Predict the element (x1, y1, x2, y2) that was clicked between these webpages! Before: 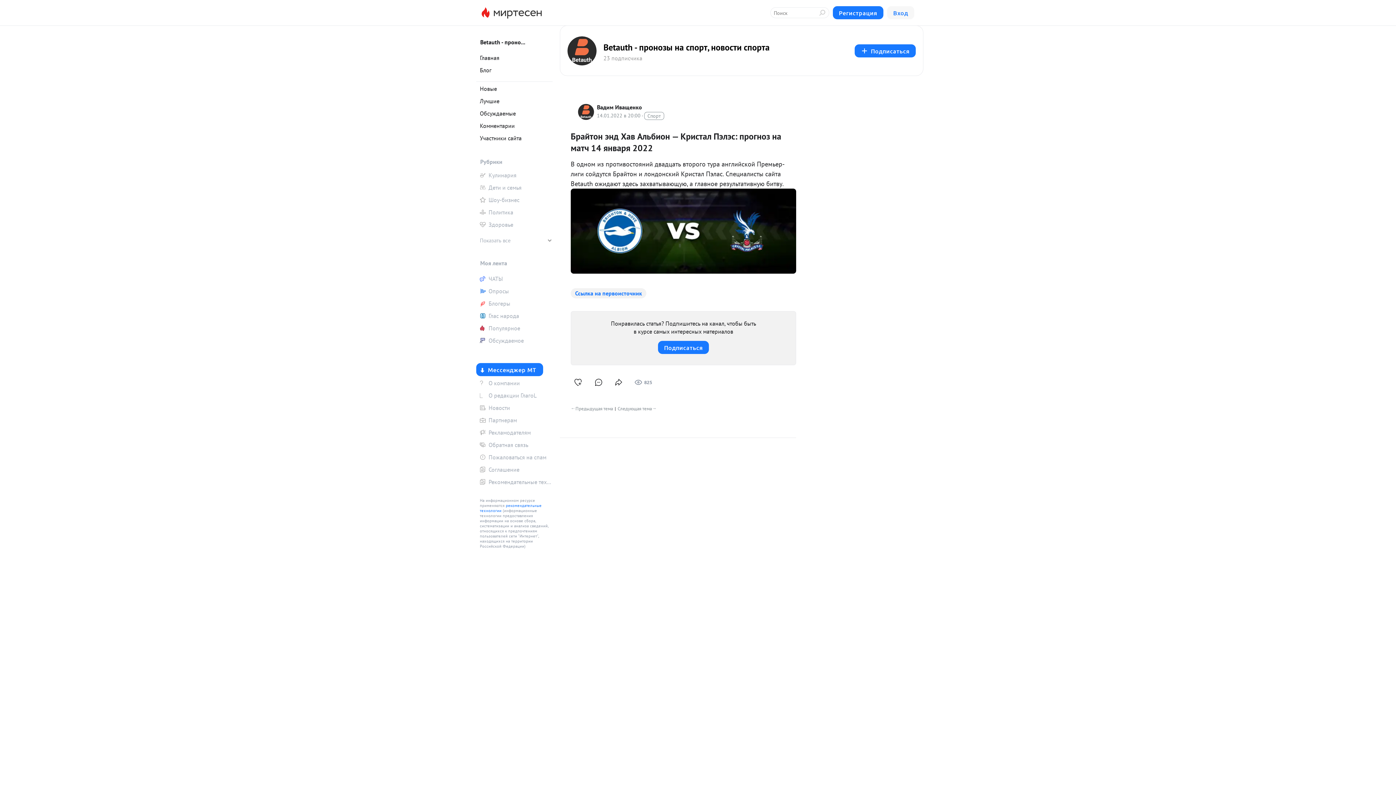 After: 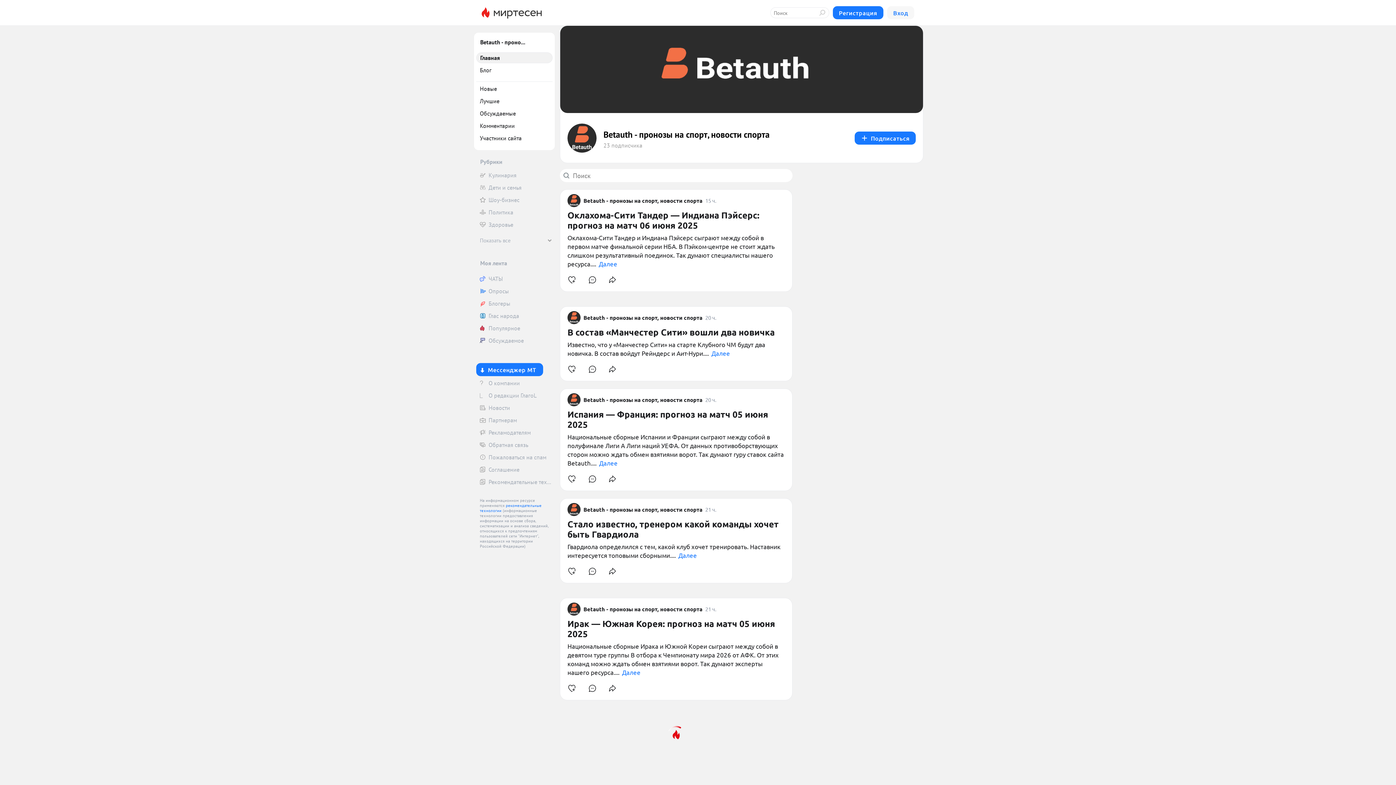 Action: bbox: (603, 42, 769, 52) label: Betauth - пронозы на спорт, новости спорта